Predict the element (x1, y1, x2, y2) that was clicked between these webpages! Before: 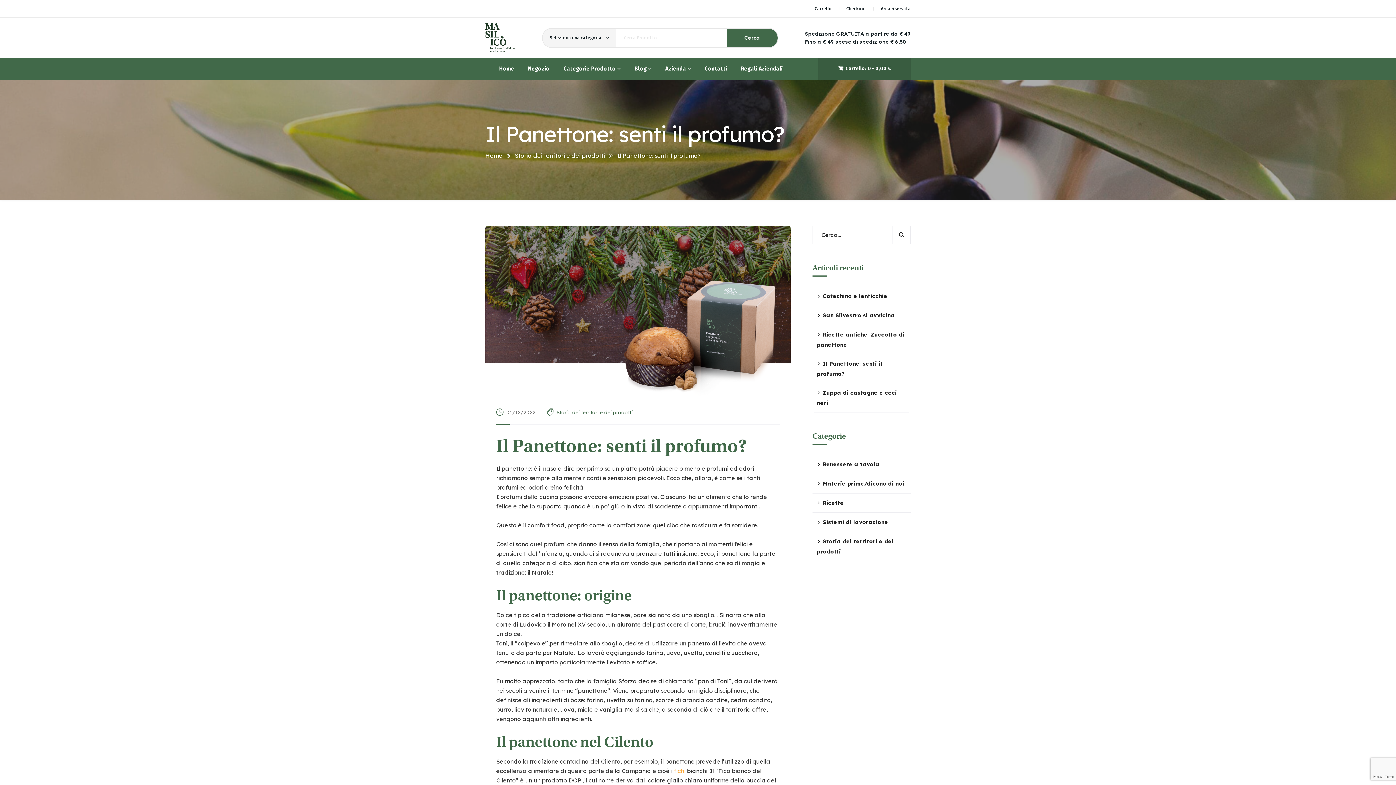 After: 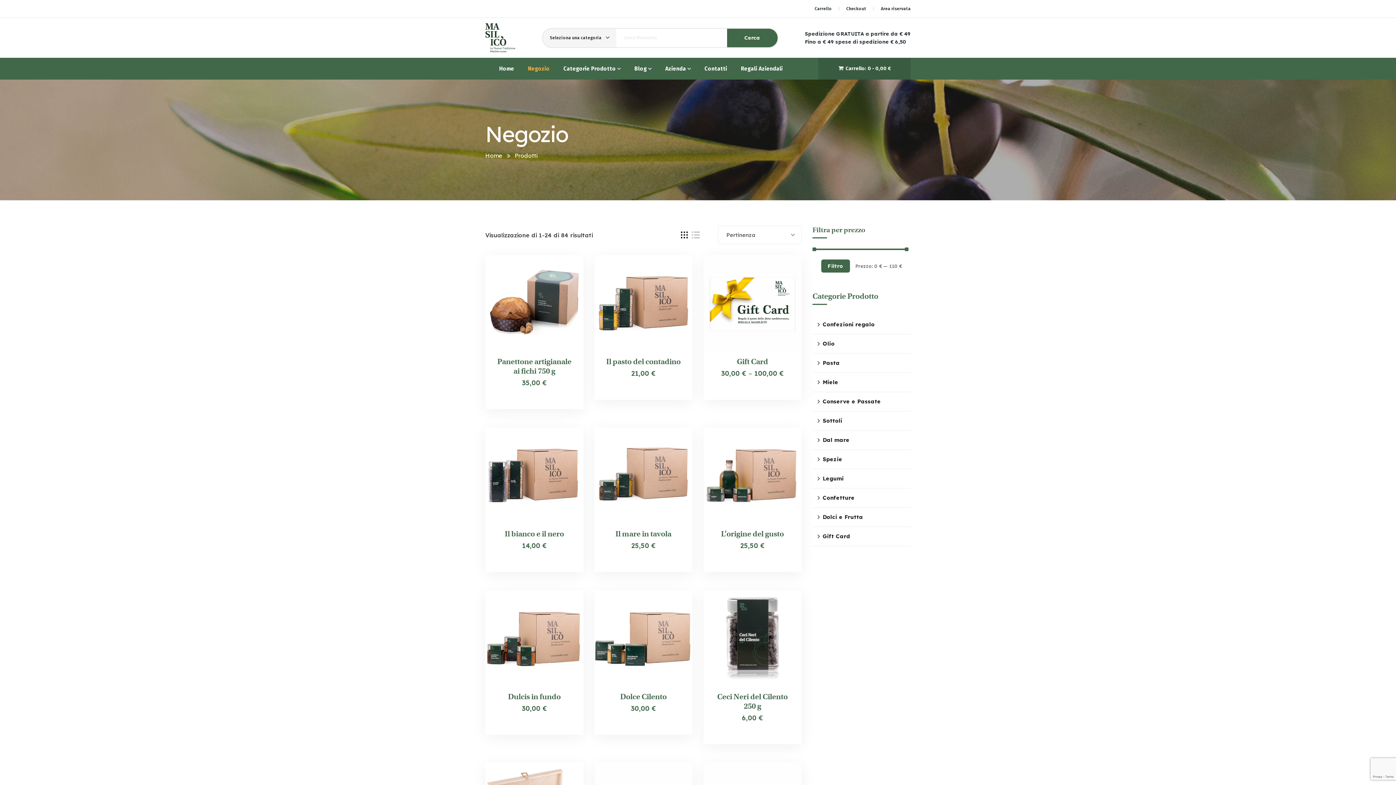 Action: bbox: (727, 28, 777, 47) label: Cerca